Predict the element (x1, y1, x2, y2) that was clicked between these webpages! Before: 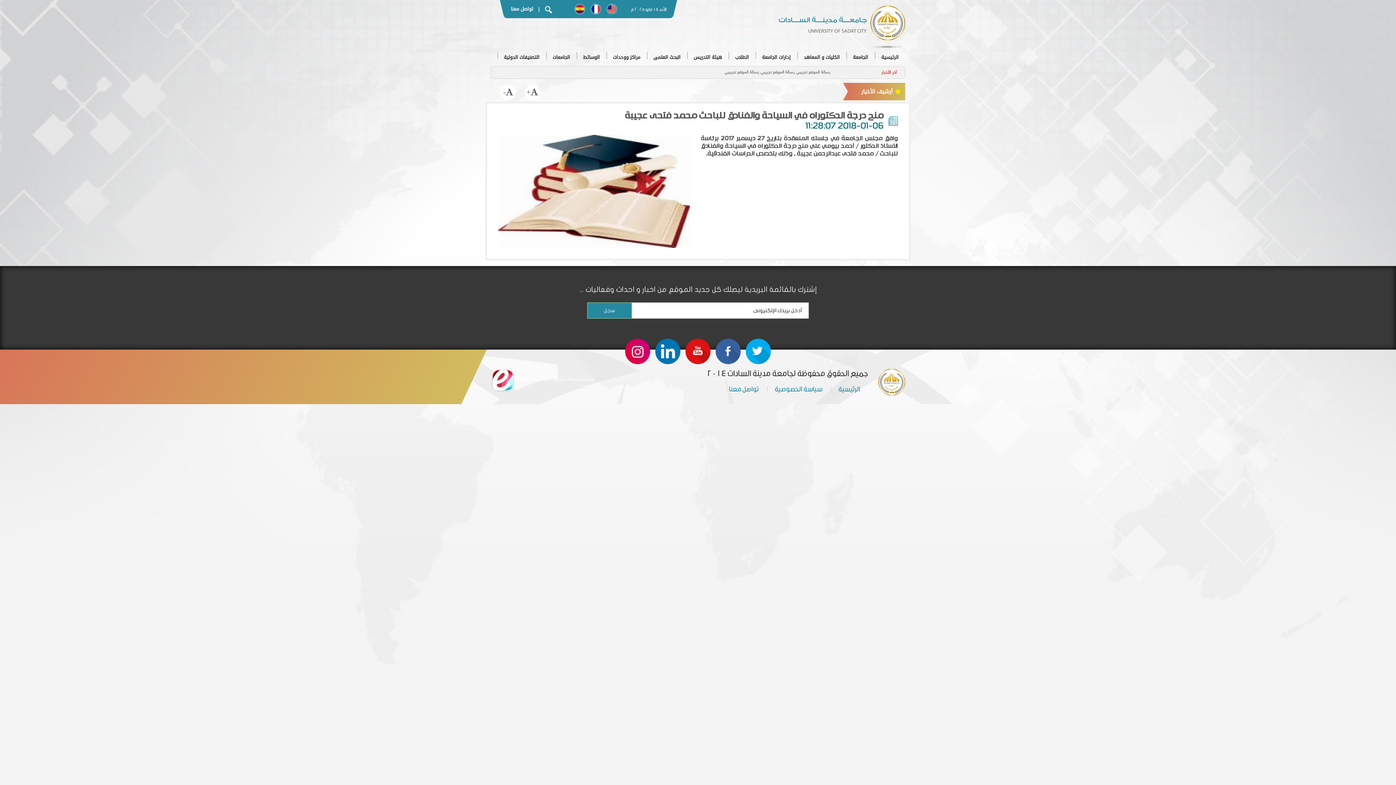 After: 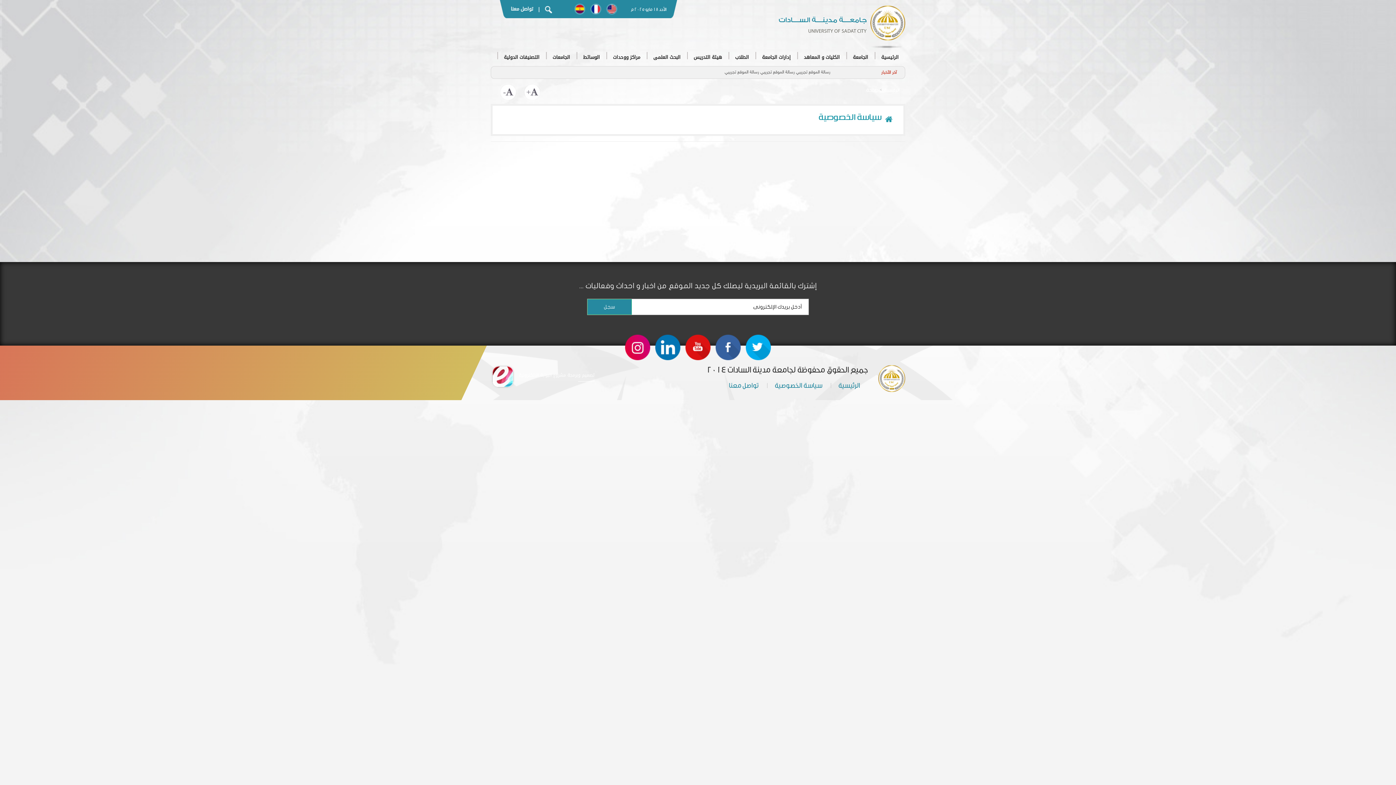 Action: label: سياسة الخصوصية bbox: (766, 384, 830, 394)